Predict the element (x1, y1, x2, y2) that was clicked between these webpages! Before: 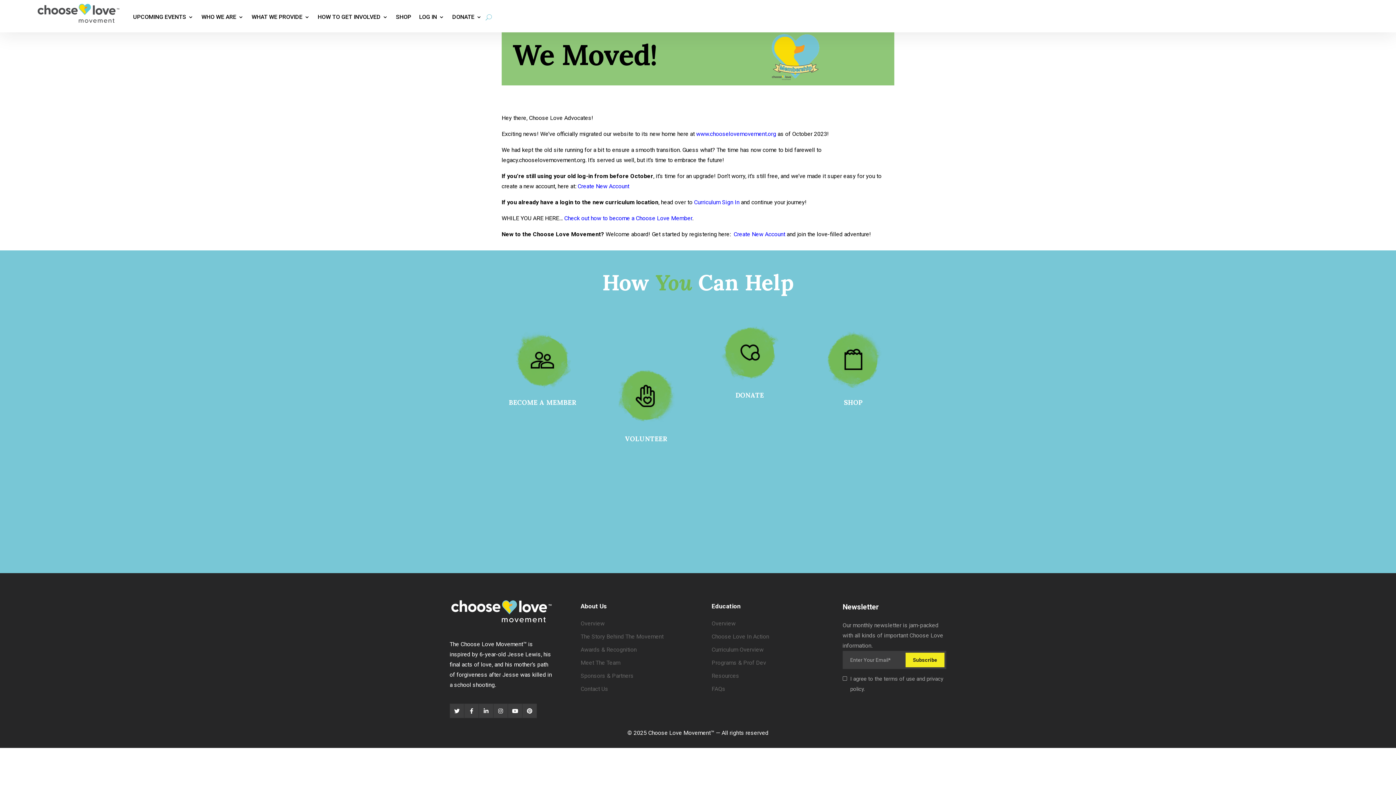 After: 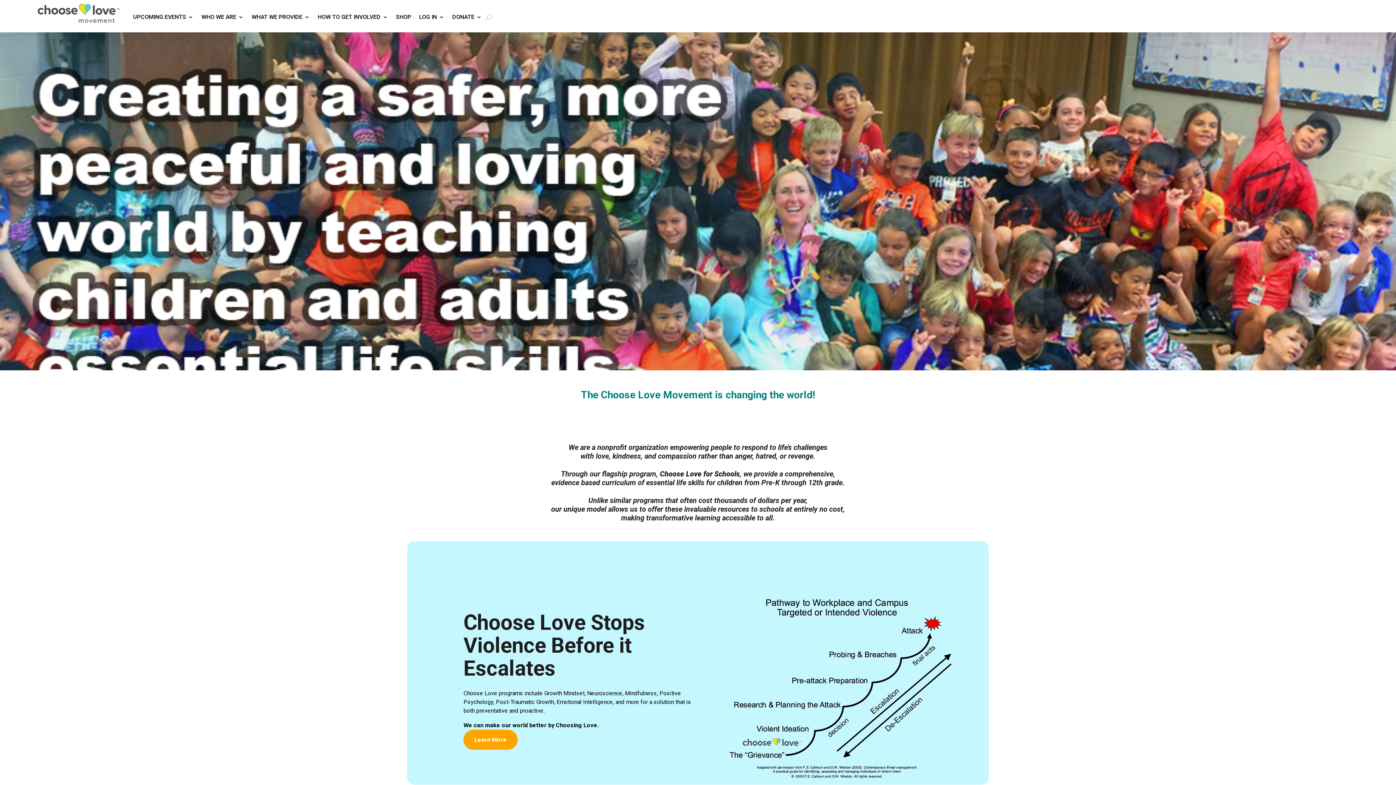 Action: label: UPCOMING EVENTS bbox: (133, 3, 193, 30)